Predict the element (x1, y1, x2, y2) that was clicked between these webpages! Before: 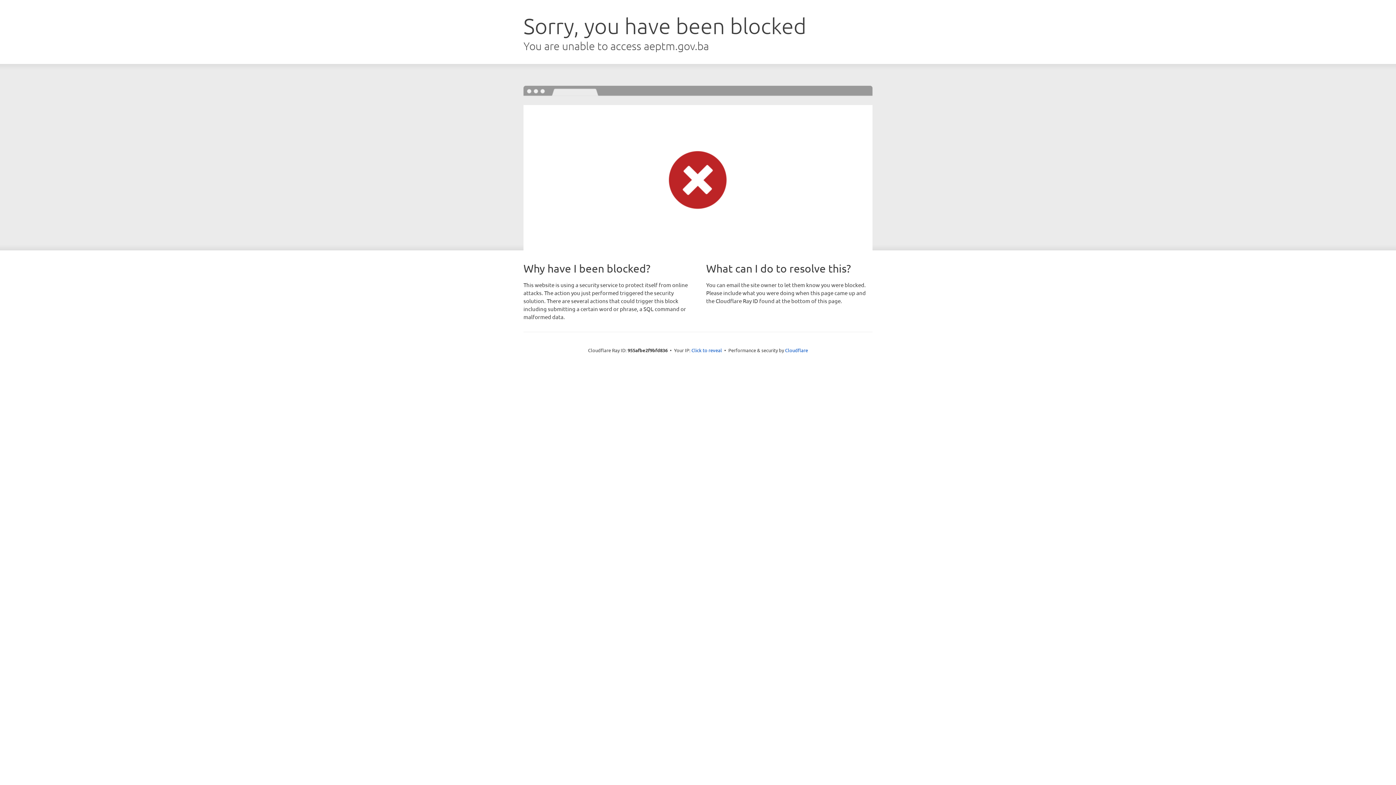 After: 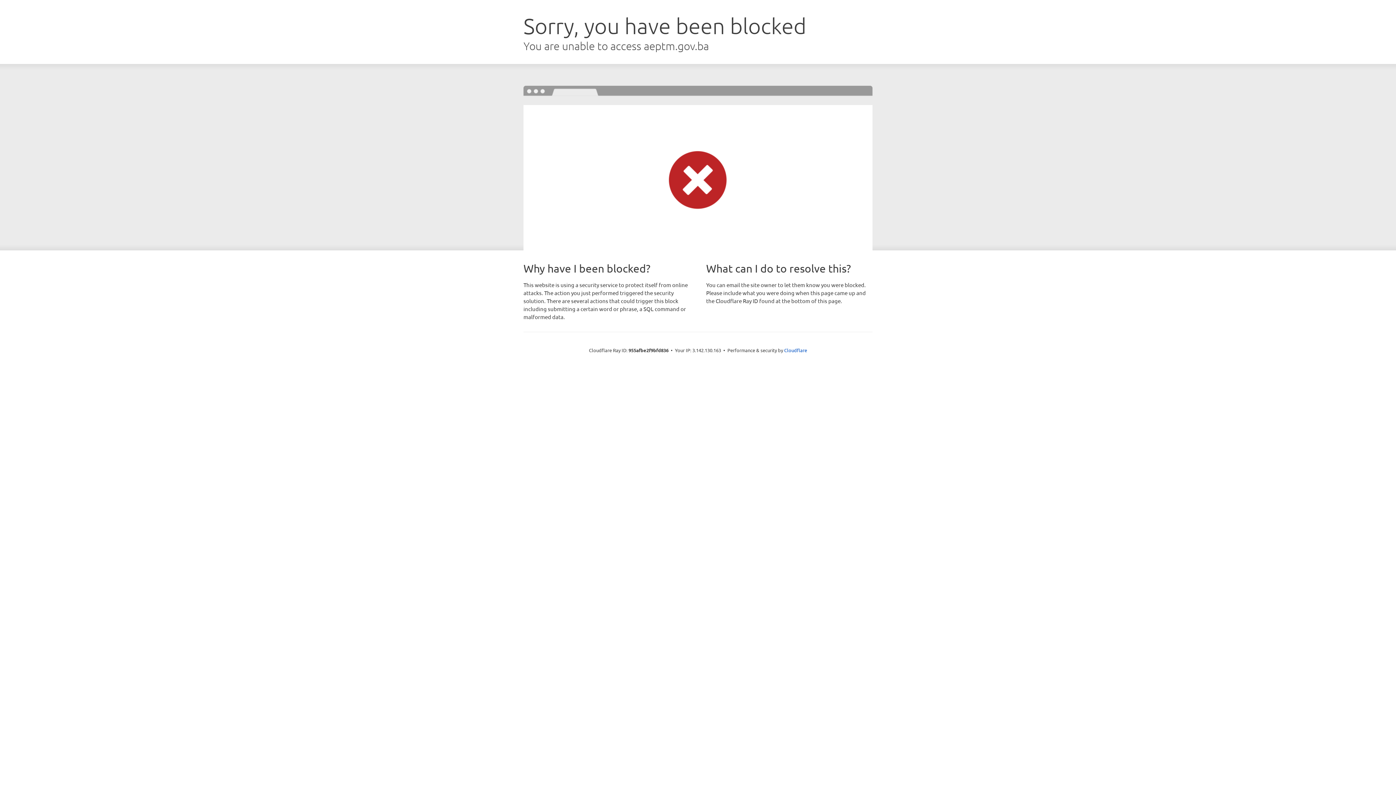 Action: label: Click to reveal bbox: (691, 346, 722, 353)